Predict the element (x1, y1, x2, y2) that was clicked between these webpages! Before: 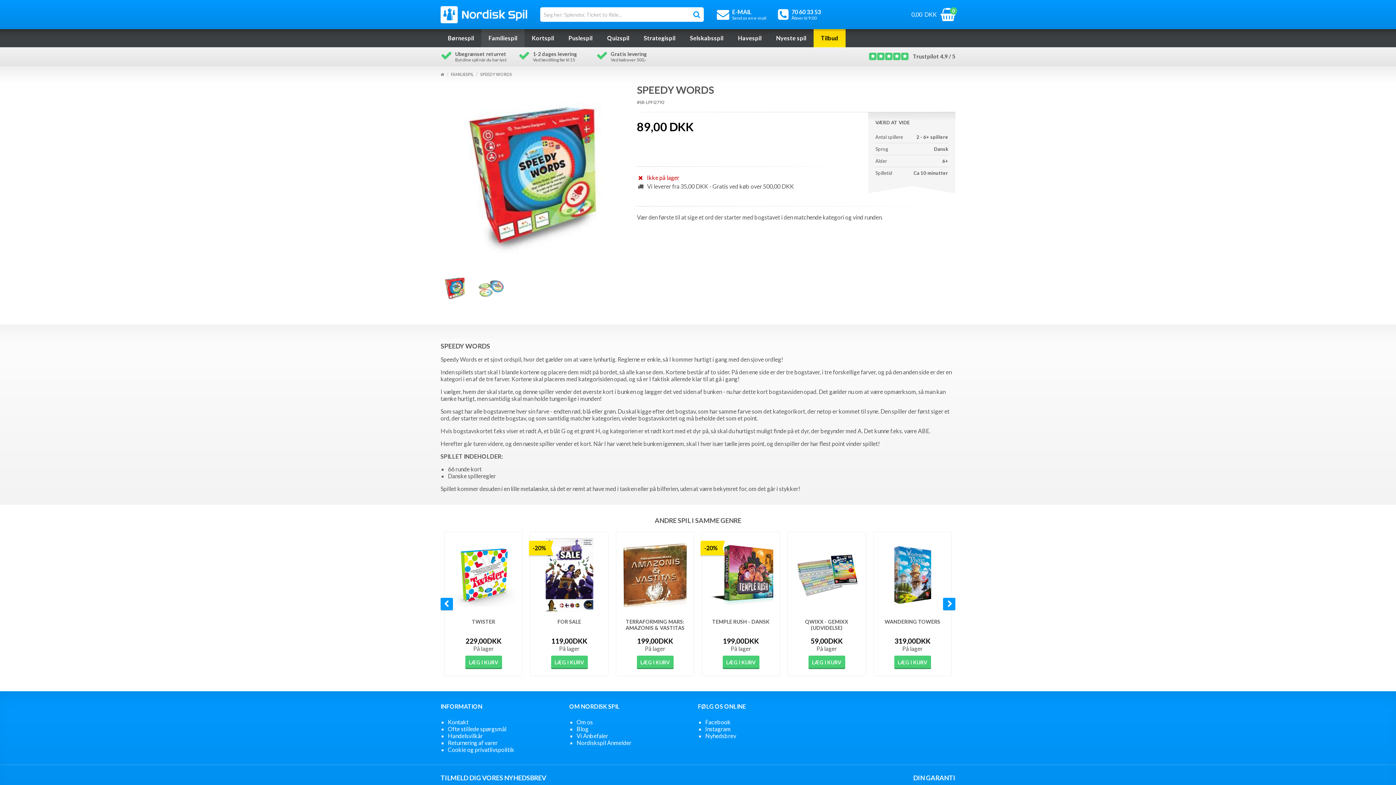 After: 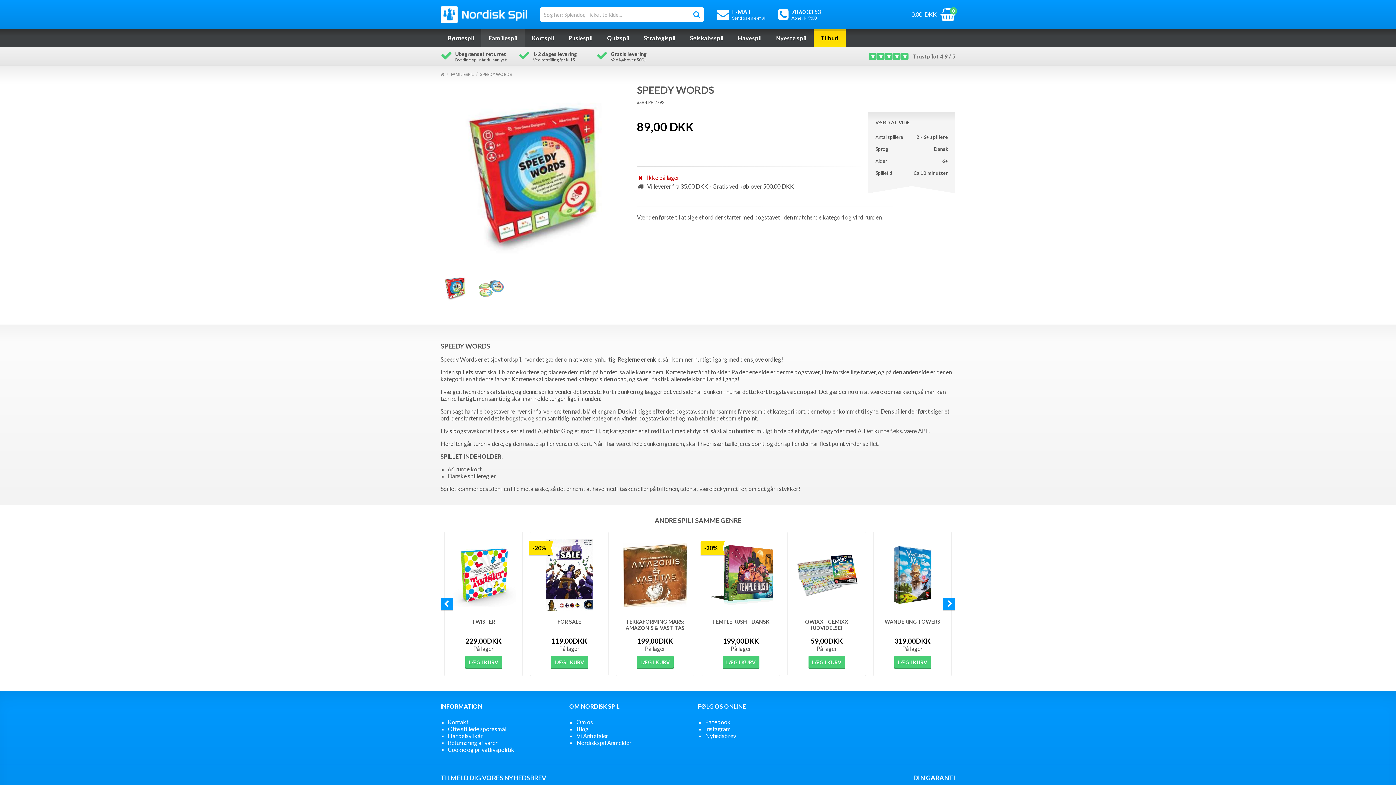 Action: bbox: (913, 53, 955, 59) label: Trustpilot 4.9 / 5